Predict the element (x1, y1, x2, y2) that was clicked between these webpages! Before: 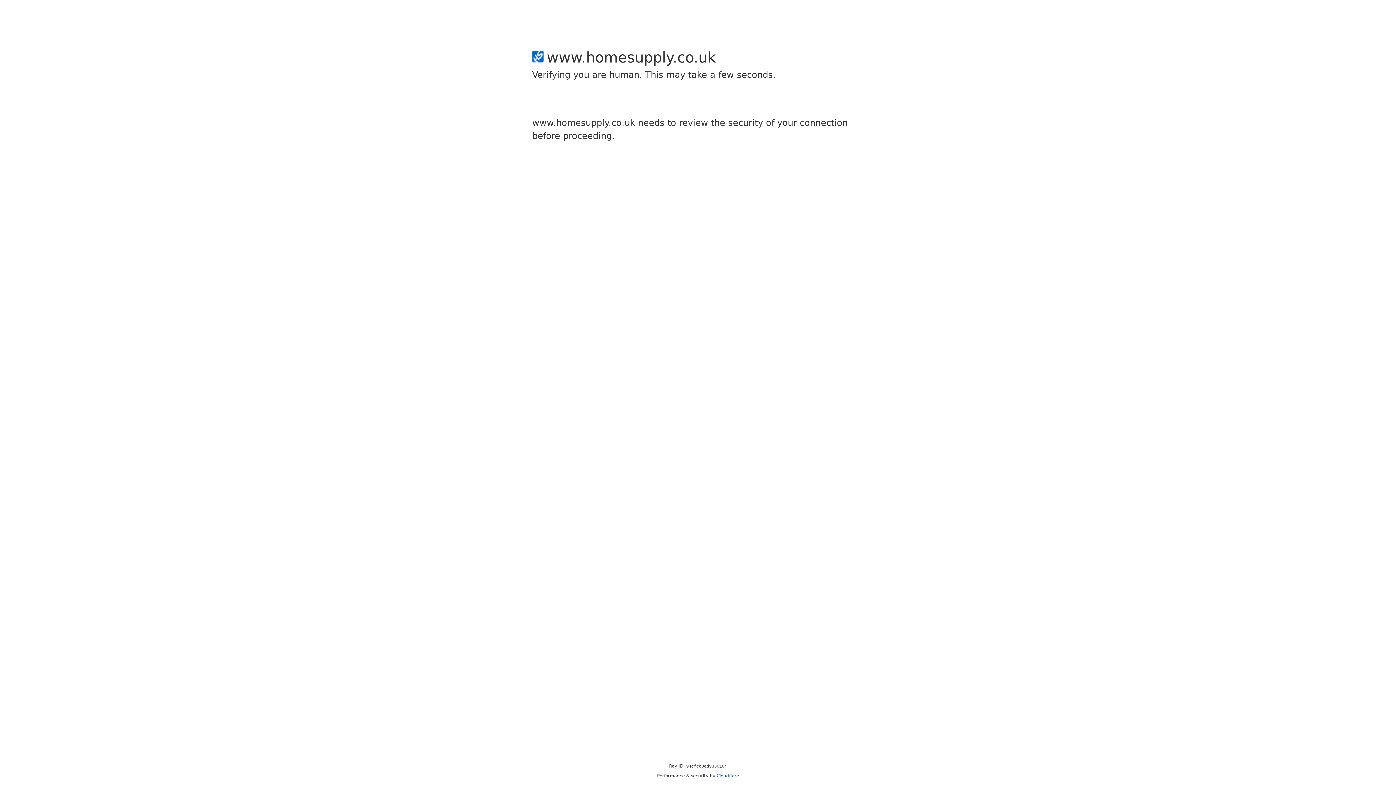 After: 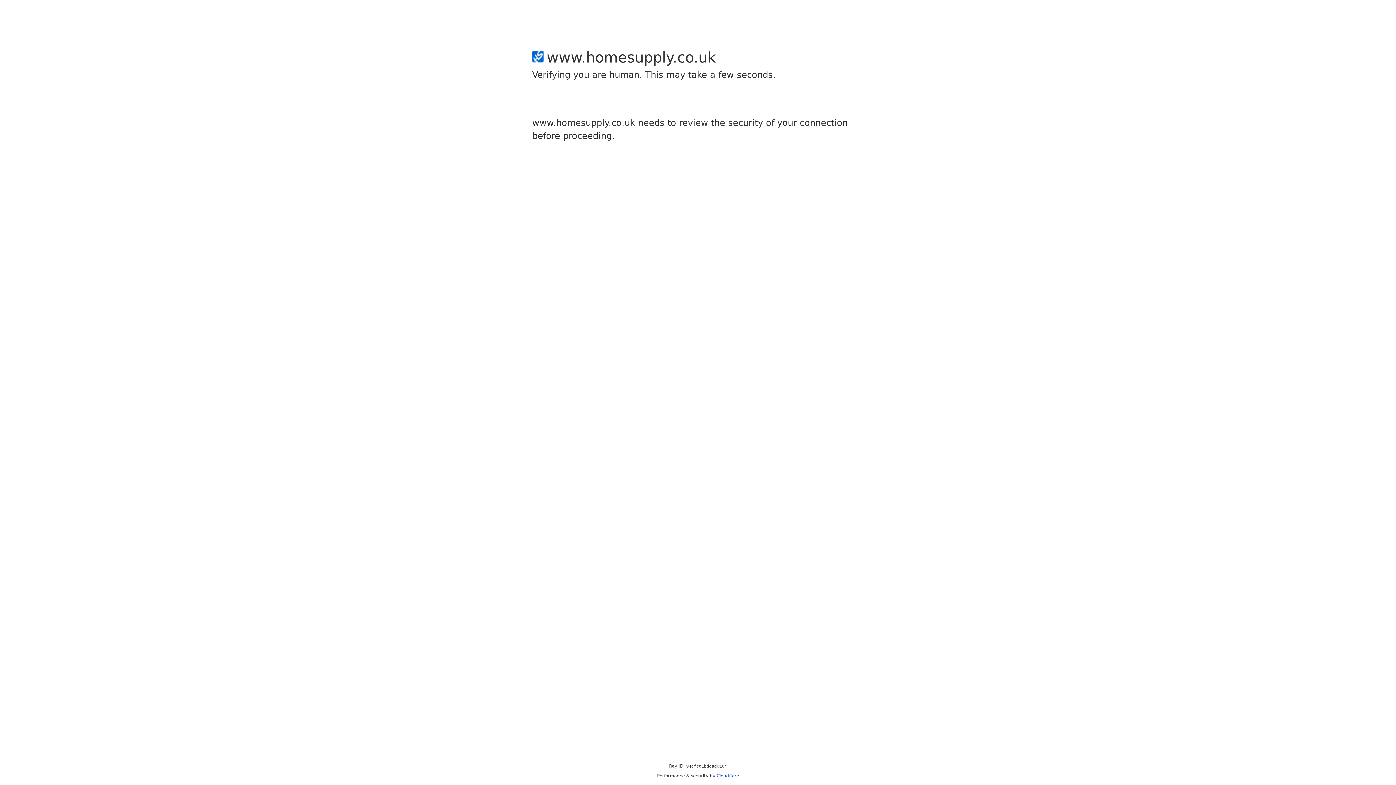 Action: bbox: (716, 773, 739, 778) label: Cloudflare